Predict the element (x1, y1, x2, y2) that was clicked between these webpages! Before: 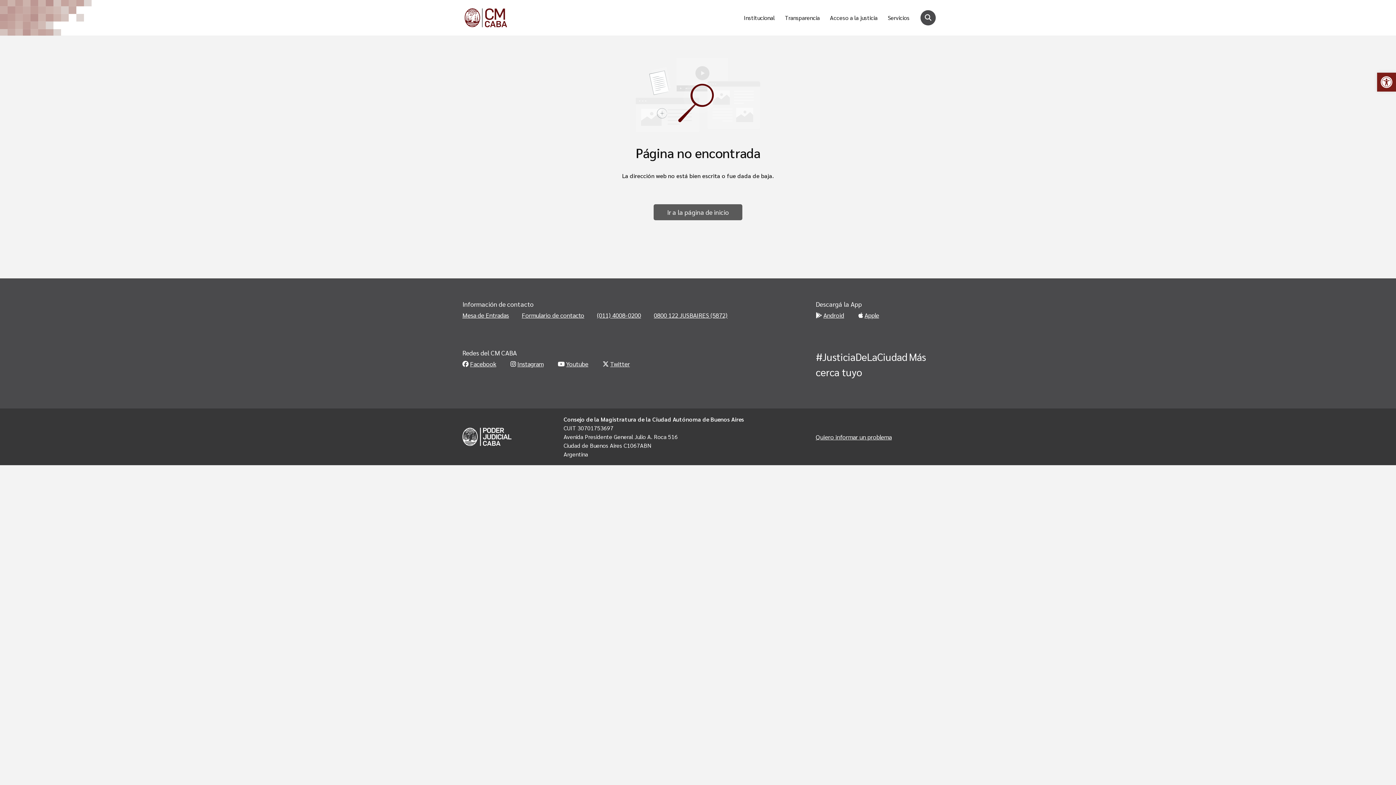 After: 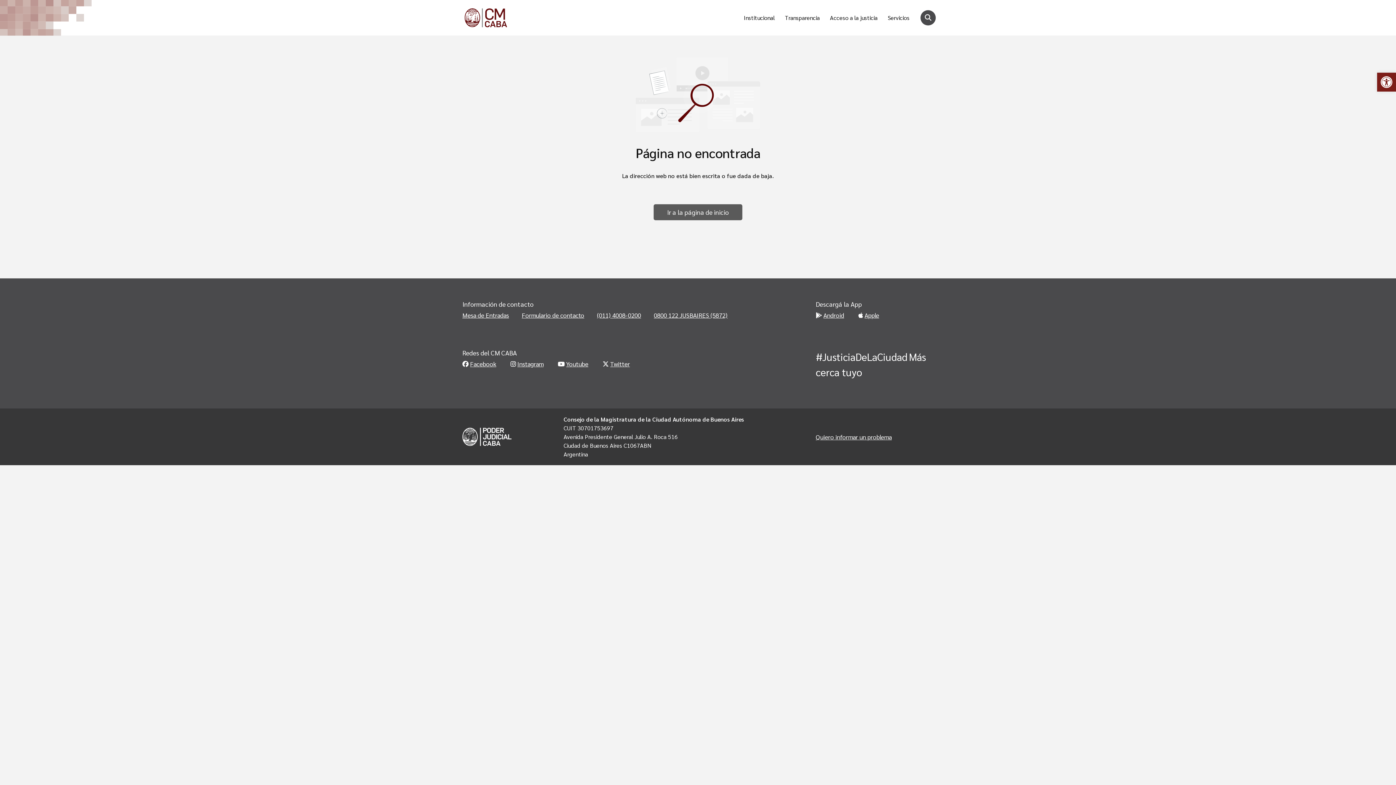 Action: label: Android bbox: (816, 311, 844, 319)